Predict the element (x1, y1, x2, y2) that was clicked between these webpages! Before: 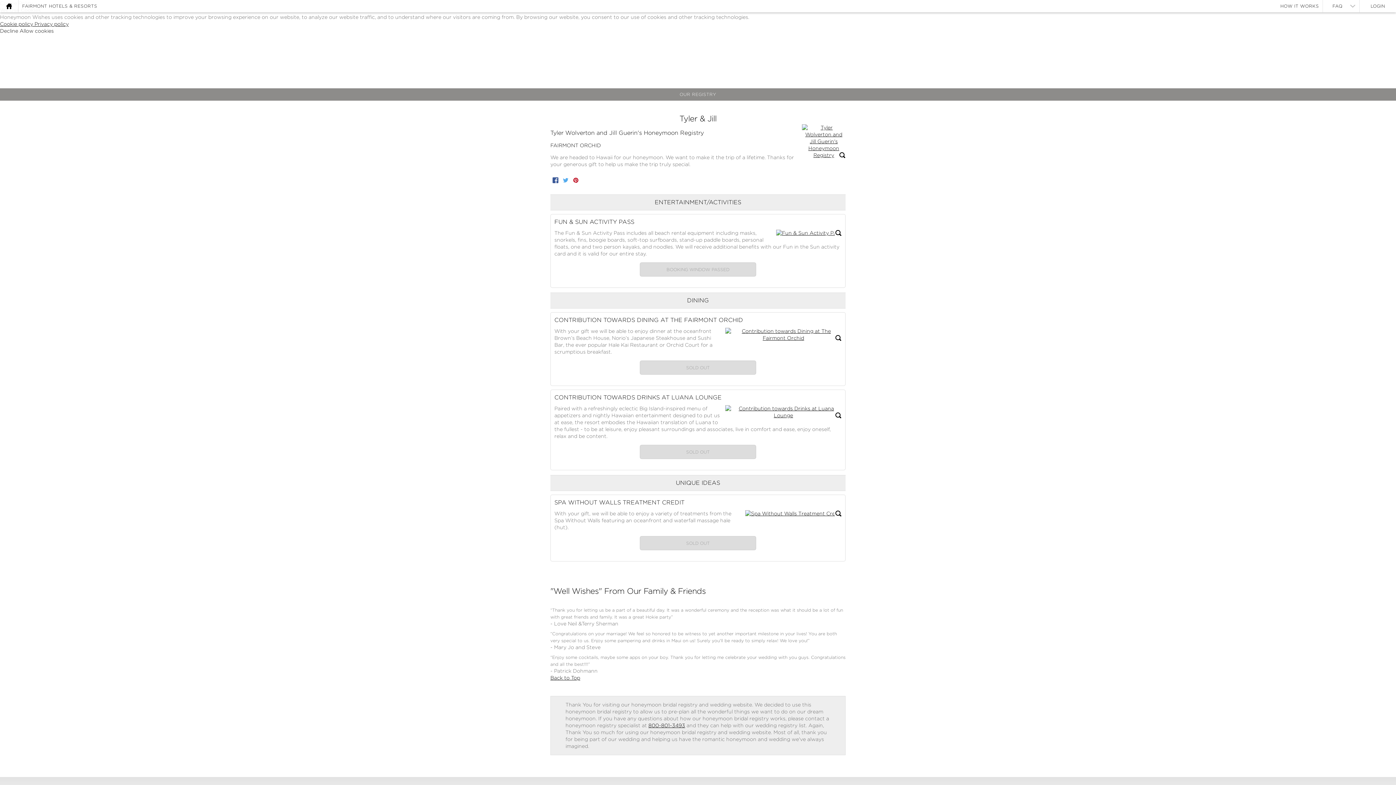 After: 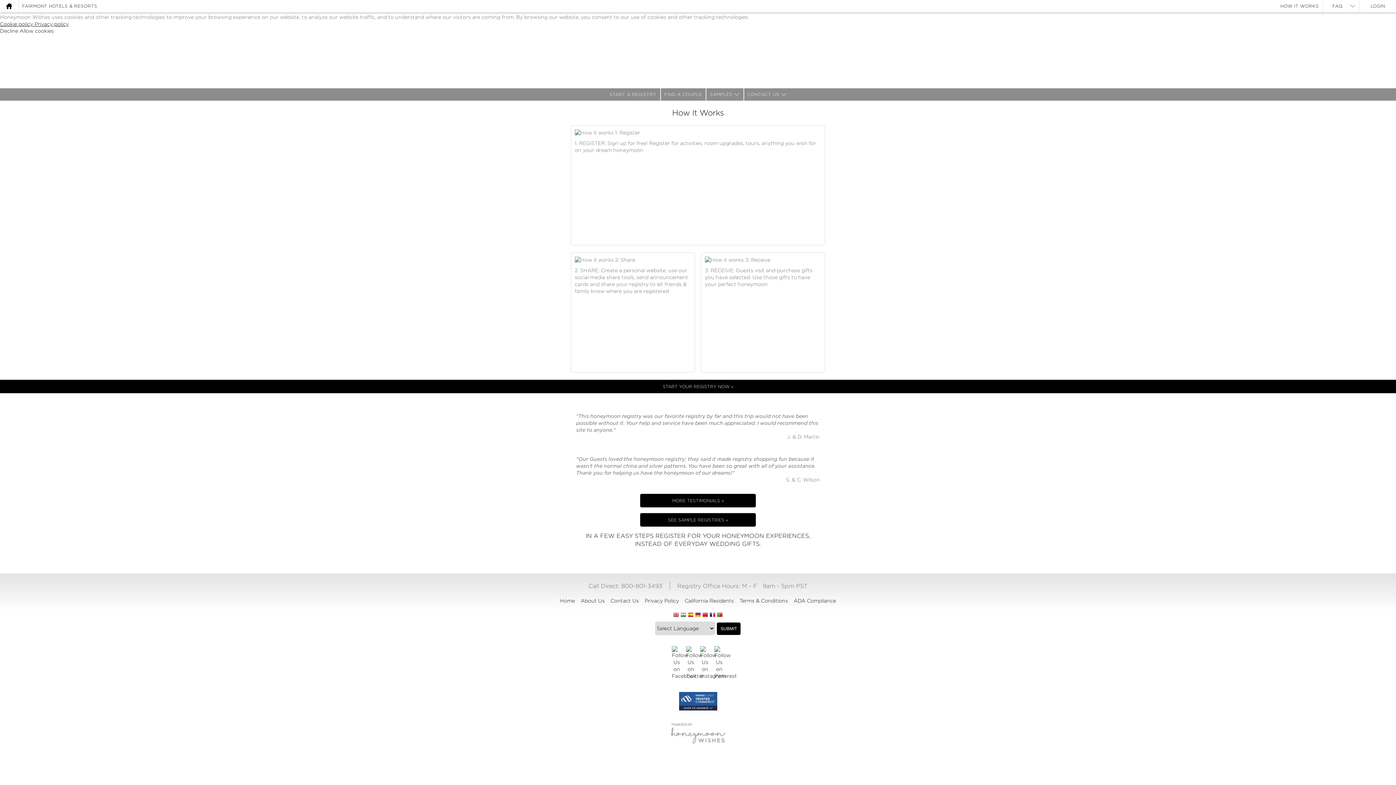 Action: label: How It Works bbox: (1277, 0, 1322, 12)